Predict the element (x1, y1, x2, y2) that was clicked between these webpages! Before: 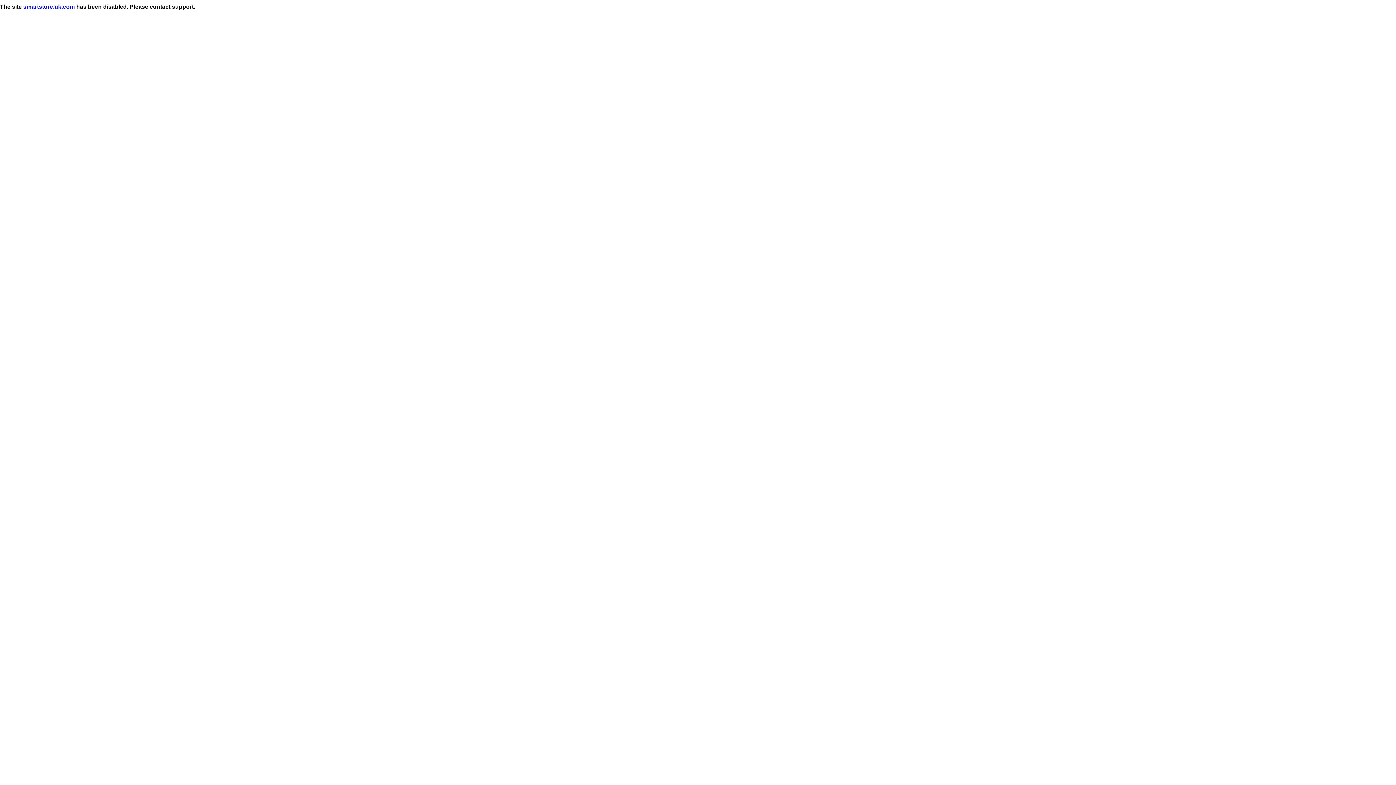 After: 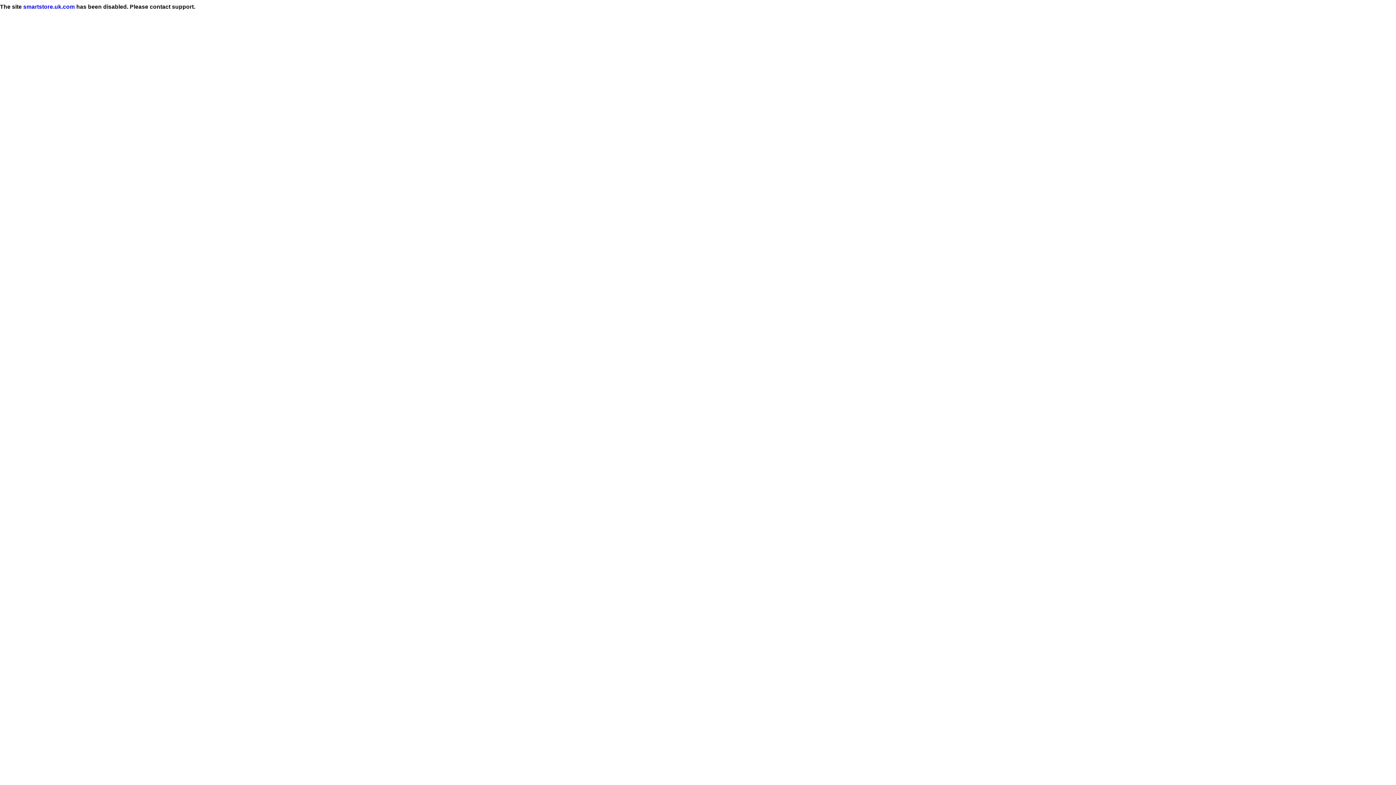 Action: label: smartstore.uk.com bbox: (23, 3, 74, 9)